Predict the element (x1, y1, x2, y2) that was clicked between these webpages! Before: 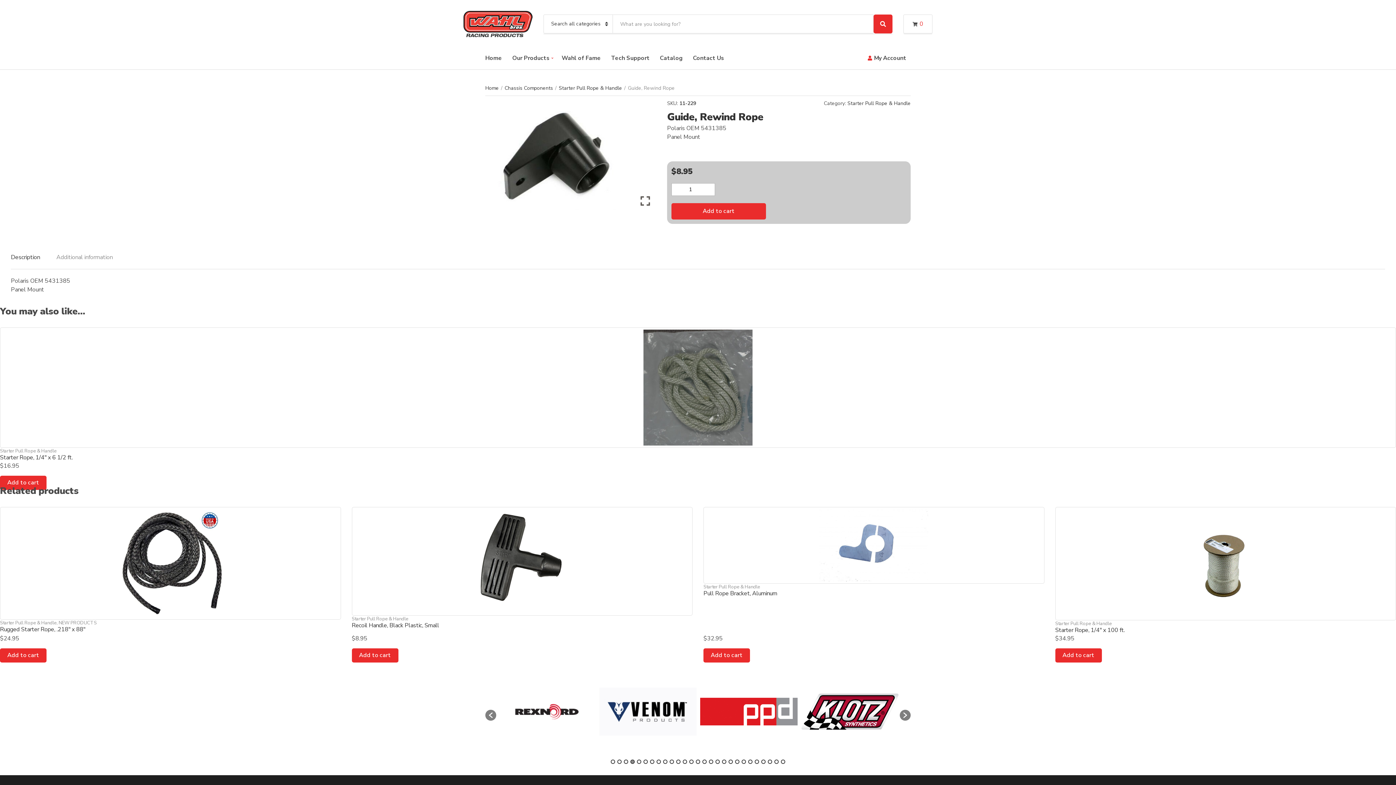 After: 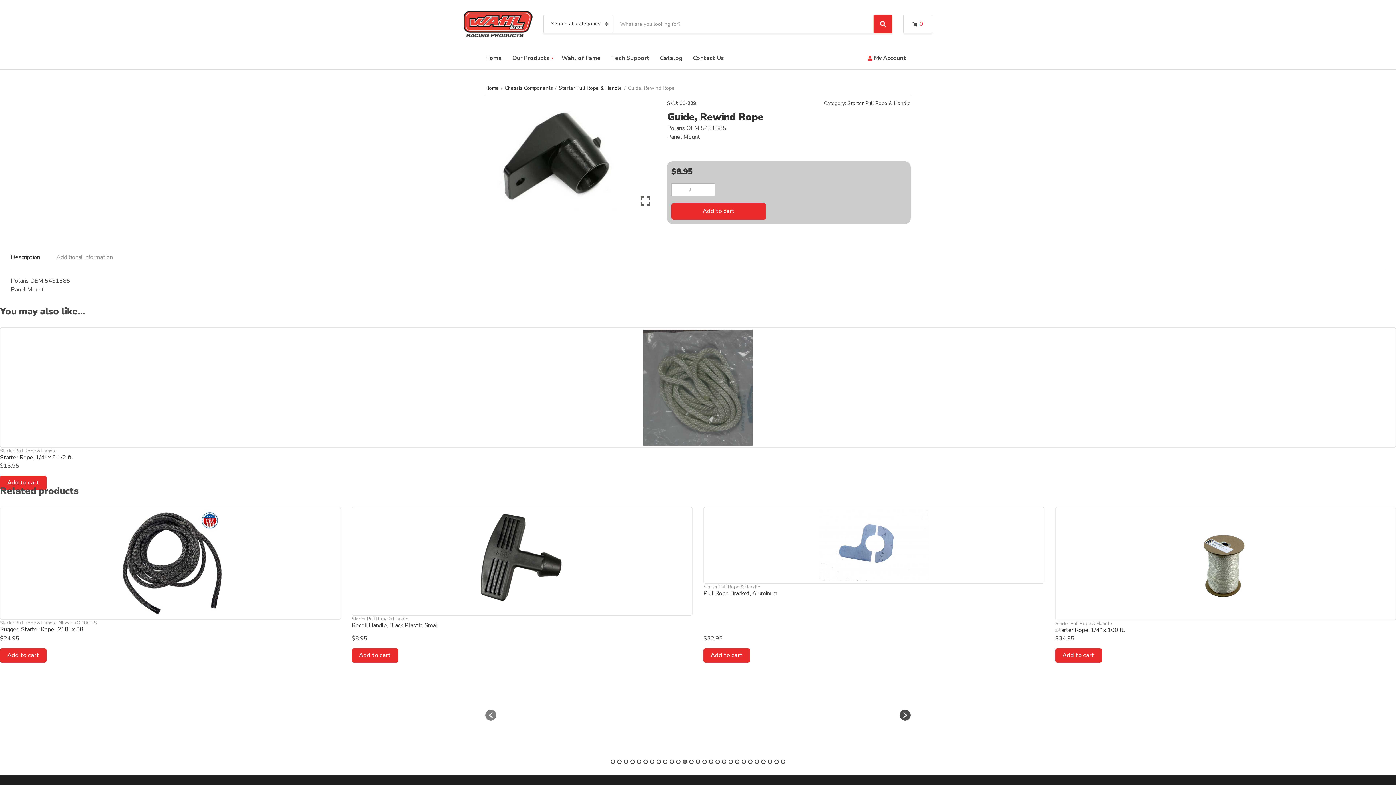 Action: bbox: (900, 710, 910, 721)